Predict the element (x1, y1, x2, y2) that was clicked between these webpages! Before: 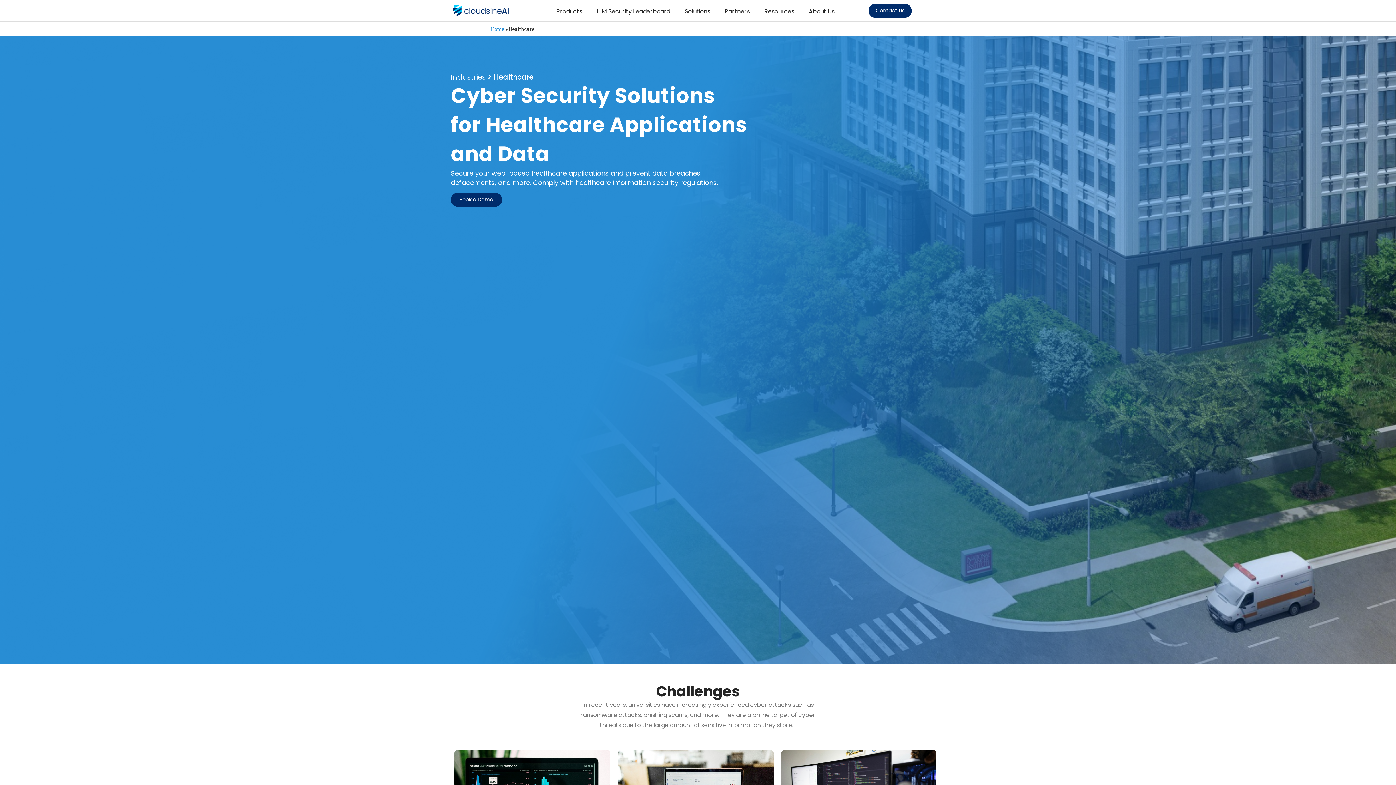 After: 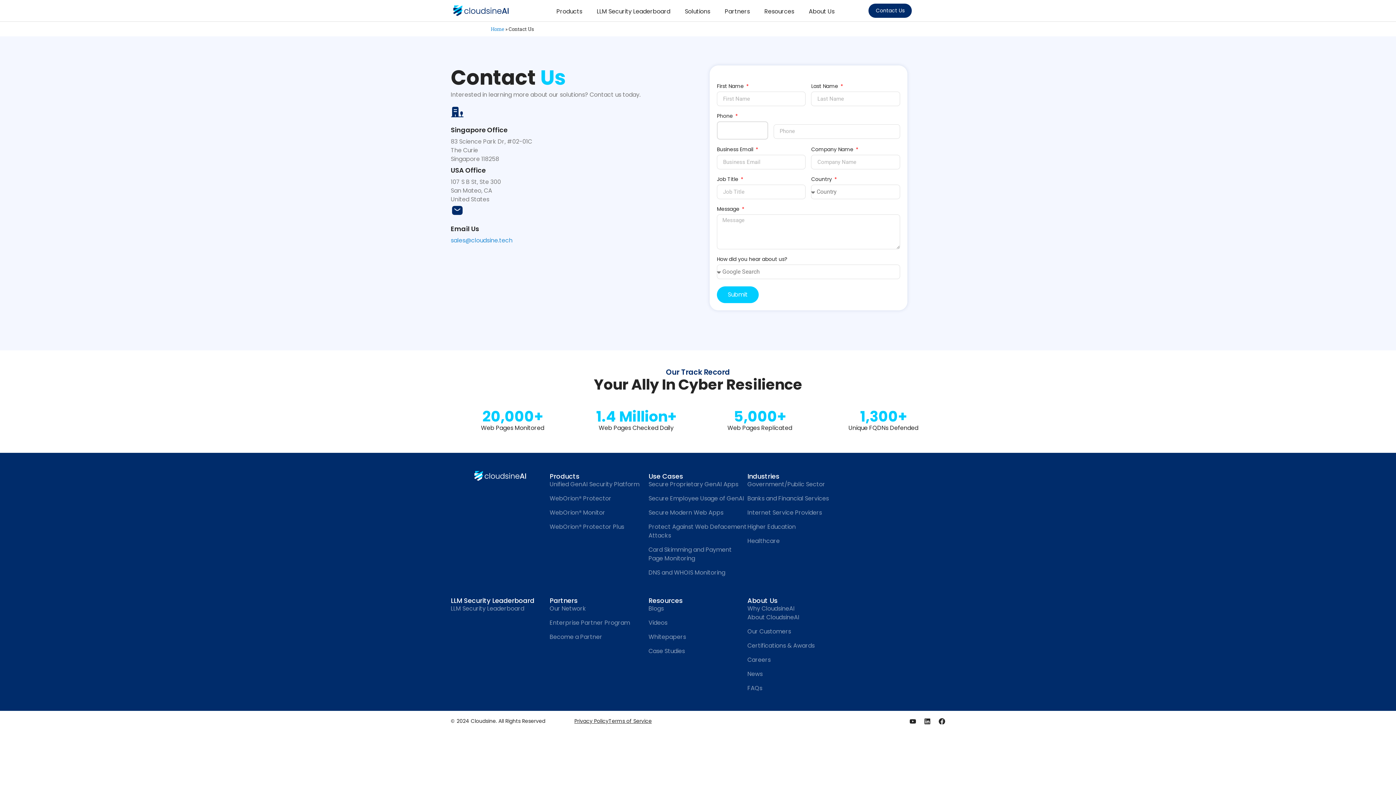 Action: label: Book a Demo bbox: (450, 192, 502, 207)